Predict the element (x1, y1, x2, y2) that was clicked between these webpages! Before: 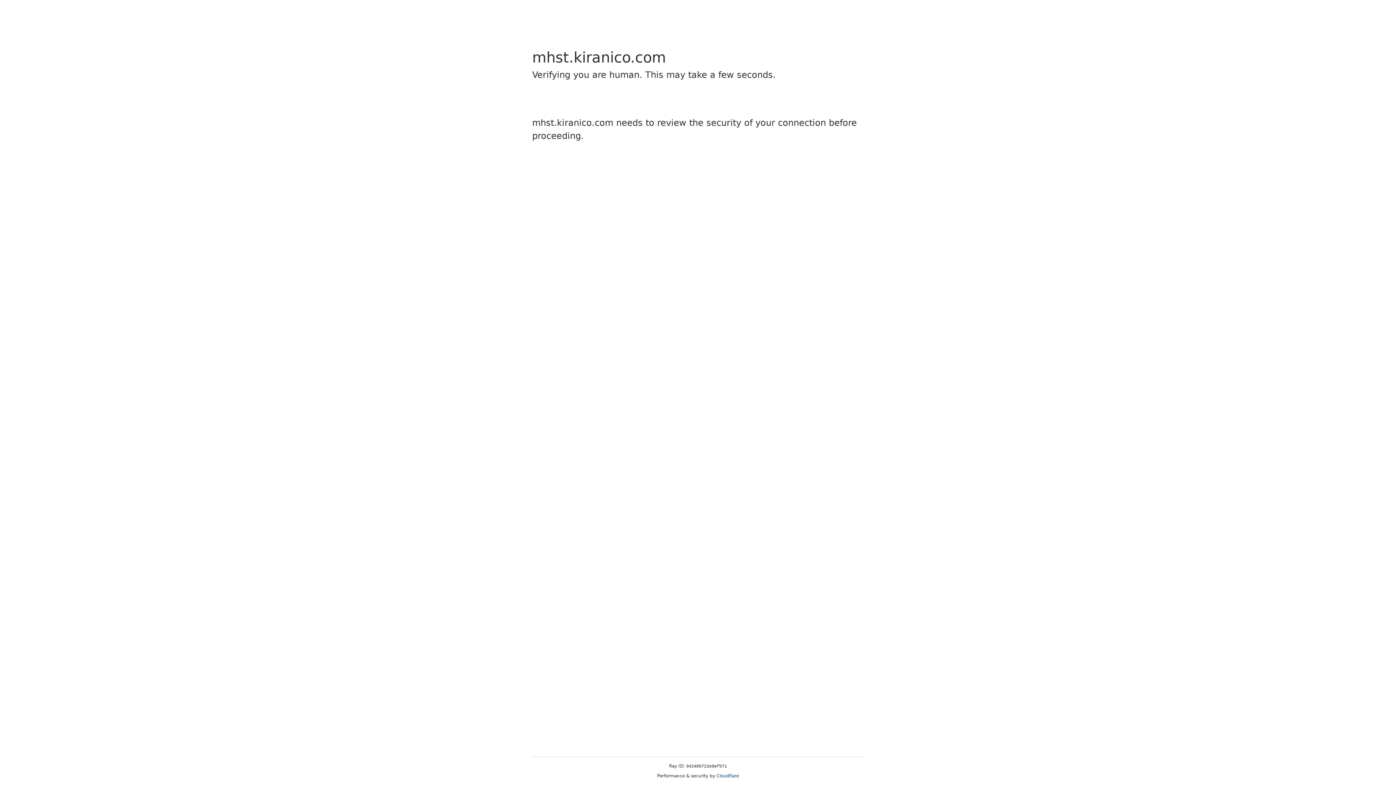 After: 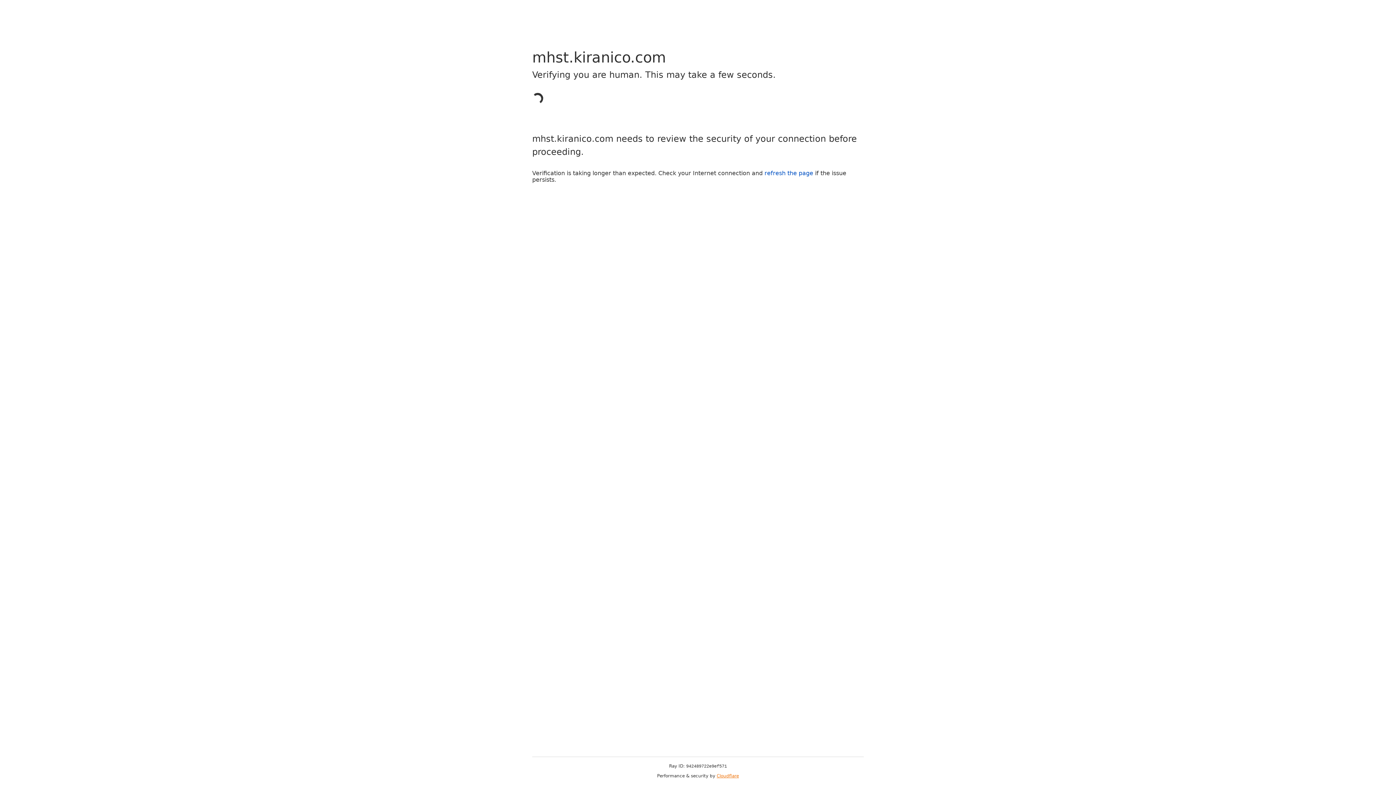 Action: label: Cloudflare bbox: (716, 773, 739, 778)